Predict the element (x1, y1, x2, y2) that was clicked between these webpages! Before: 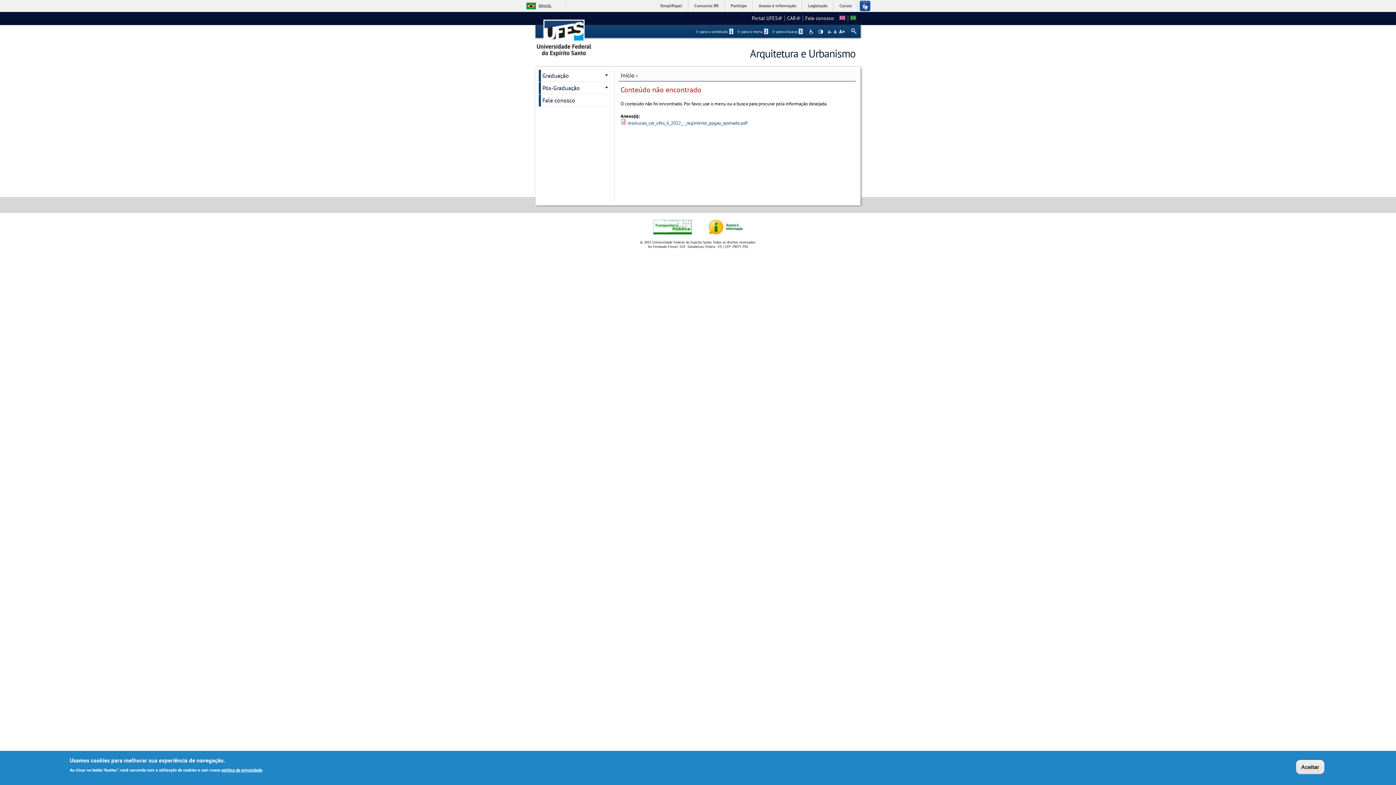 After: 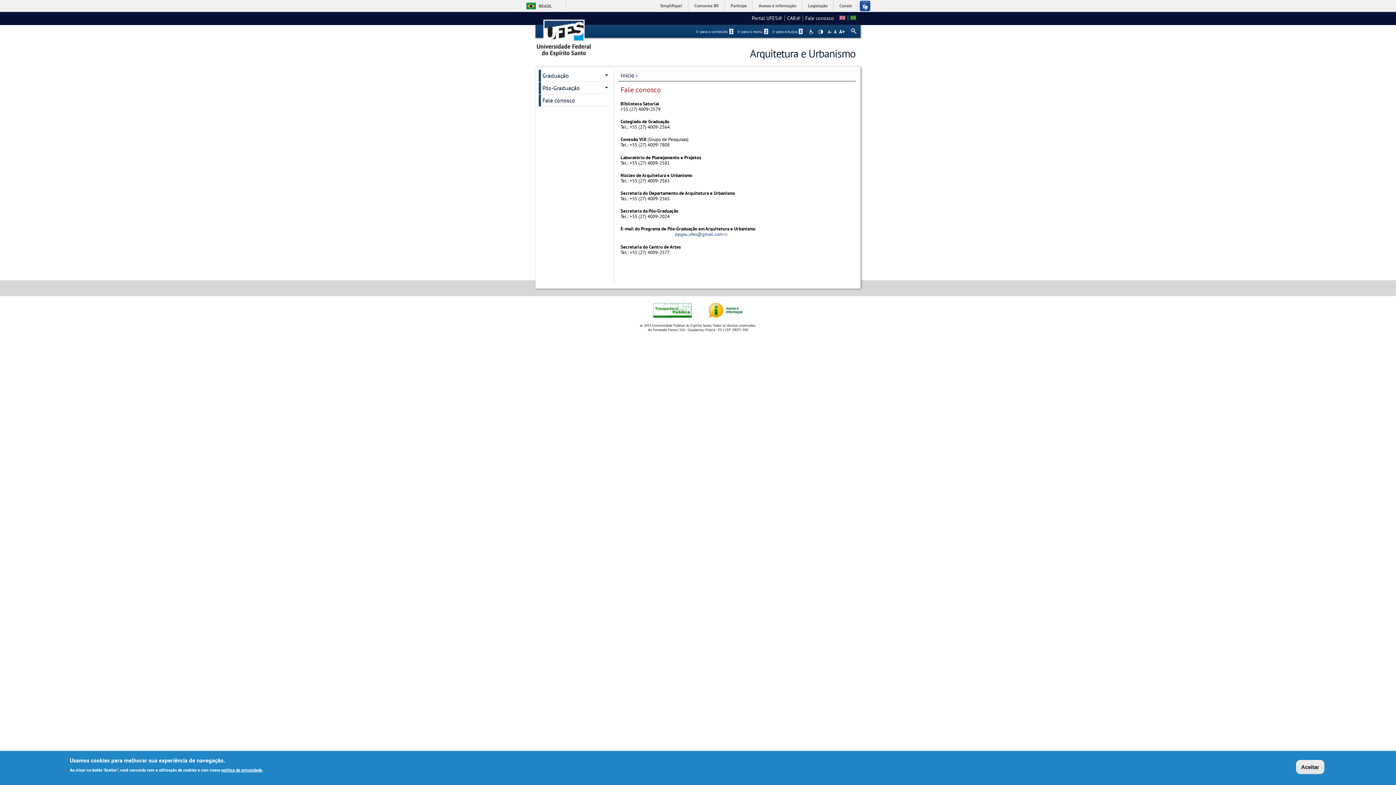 Action: bbox: (805, 14, 834, 21) label: Fale conosco